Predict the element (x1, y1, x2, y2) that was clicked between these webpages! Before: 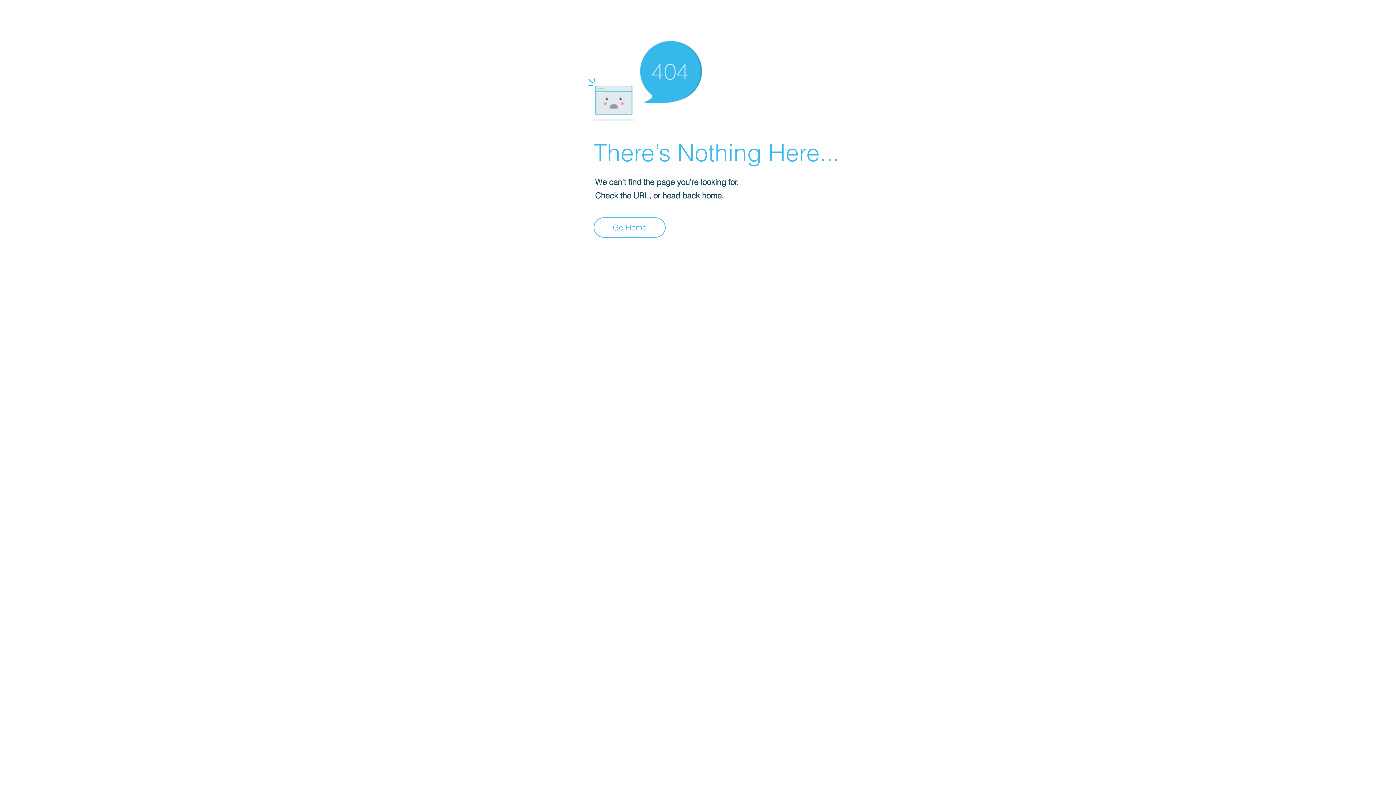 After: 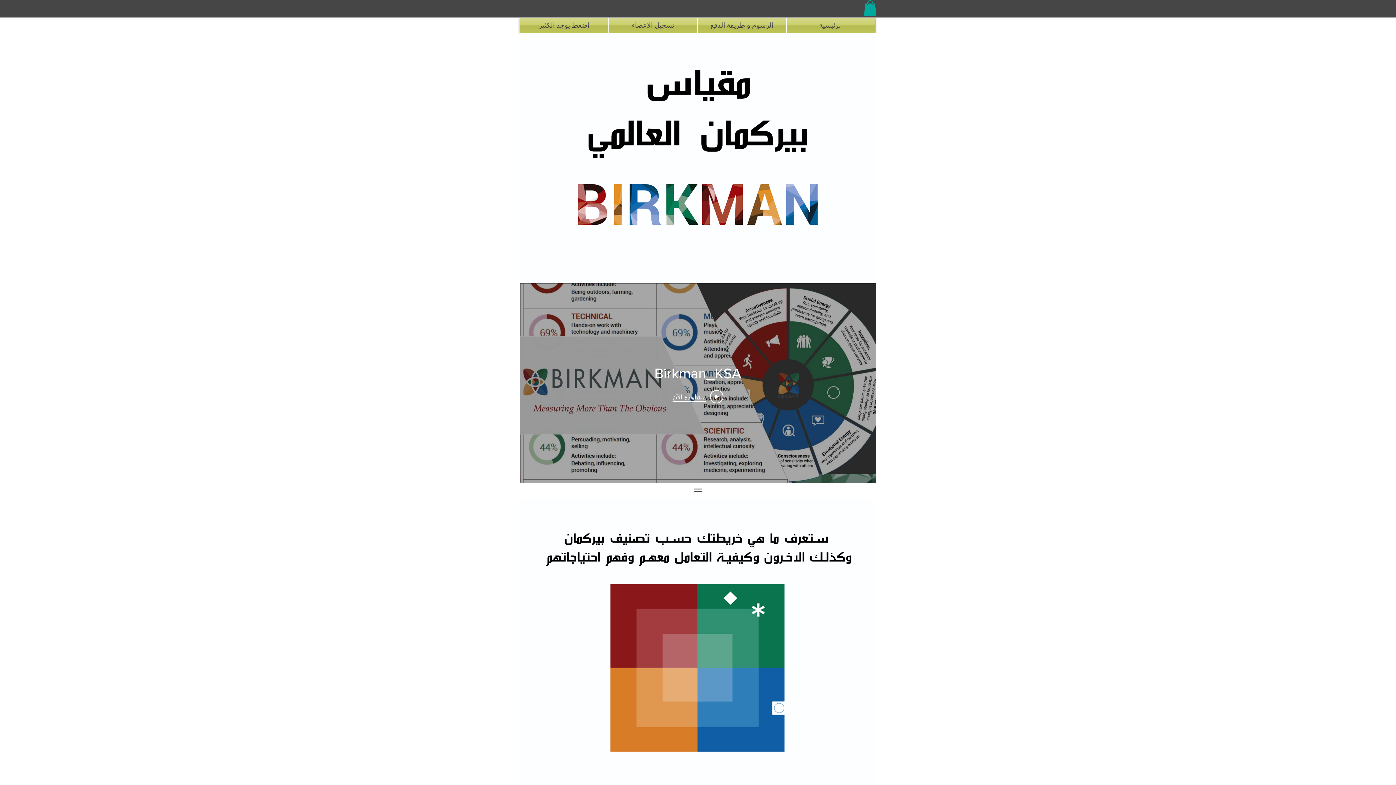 Action: bbox: (593, 217, 665, 237) label: Go Home